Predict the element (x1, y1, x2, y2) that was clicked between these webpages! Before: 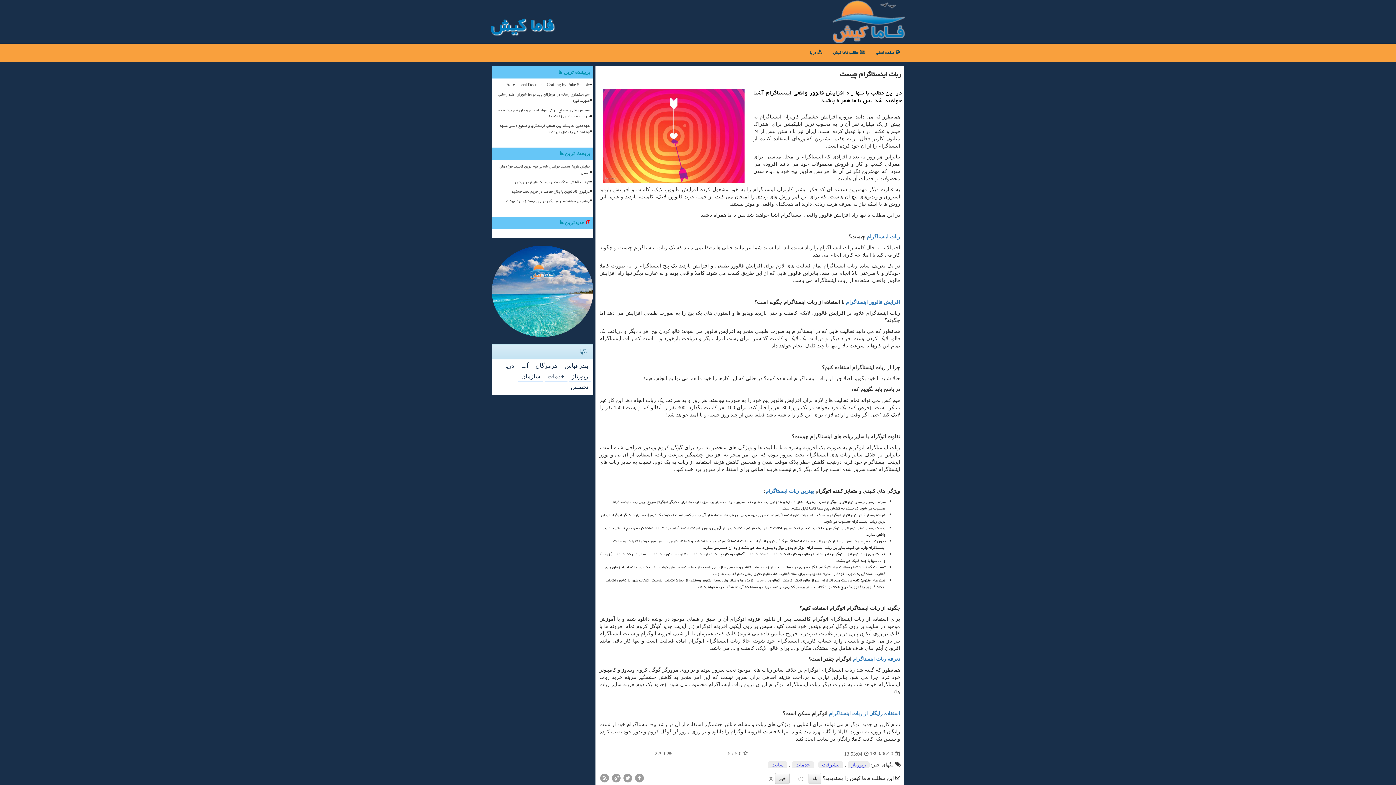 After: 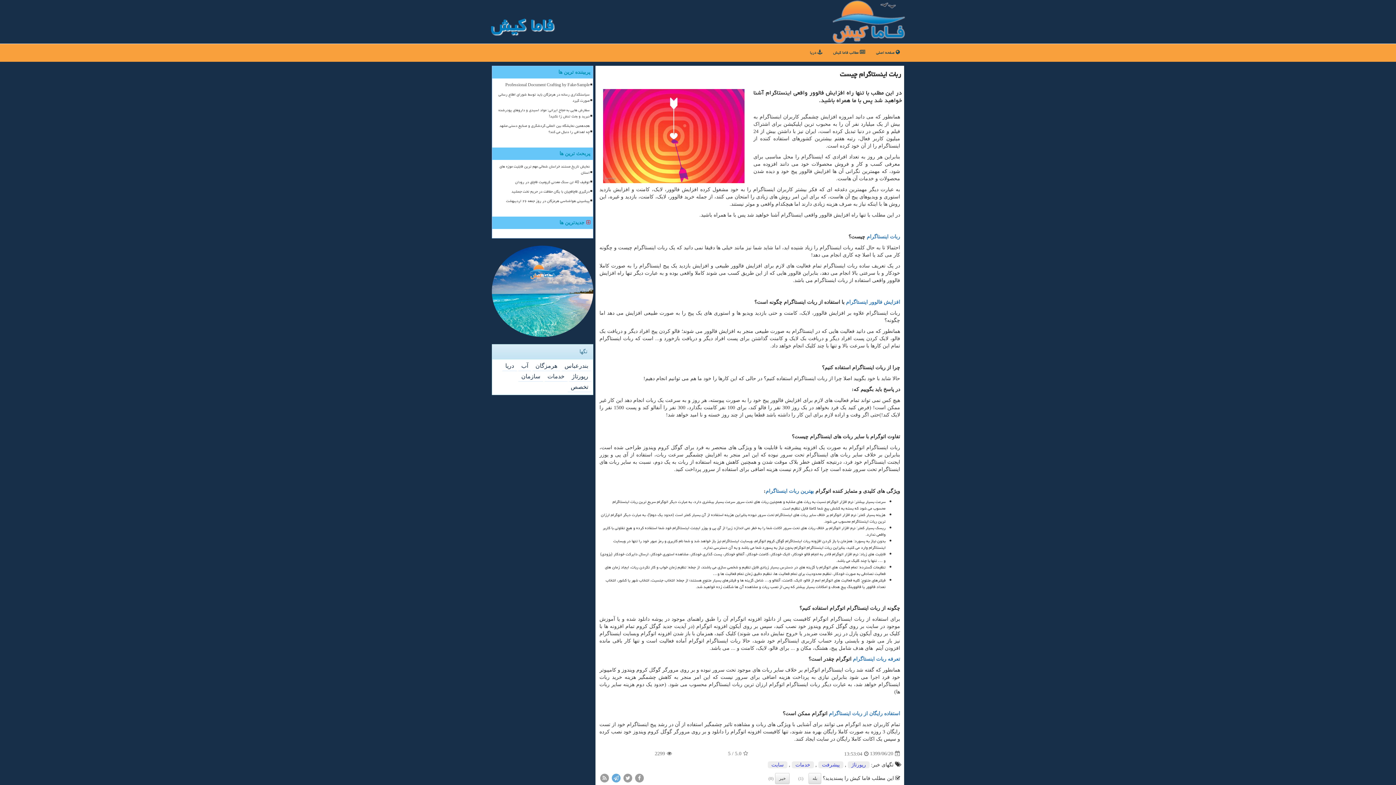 Action: bbox: (611, 775, 621, 780)